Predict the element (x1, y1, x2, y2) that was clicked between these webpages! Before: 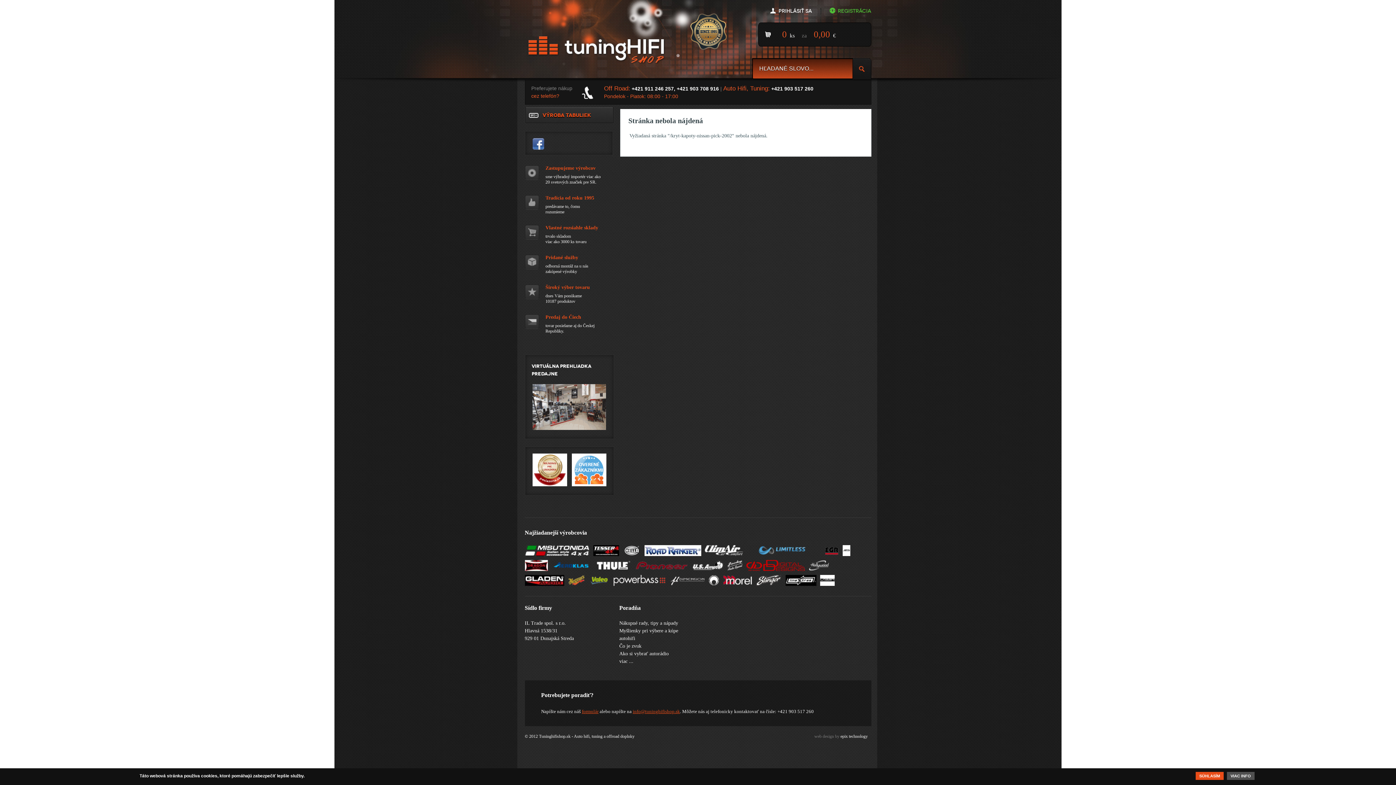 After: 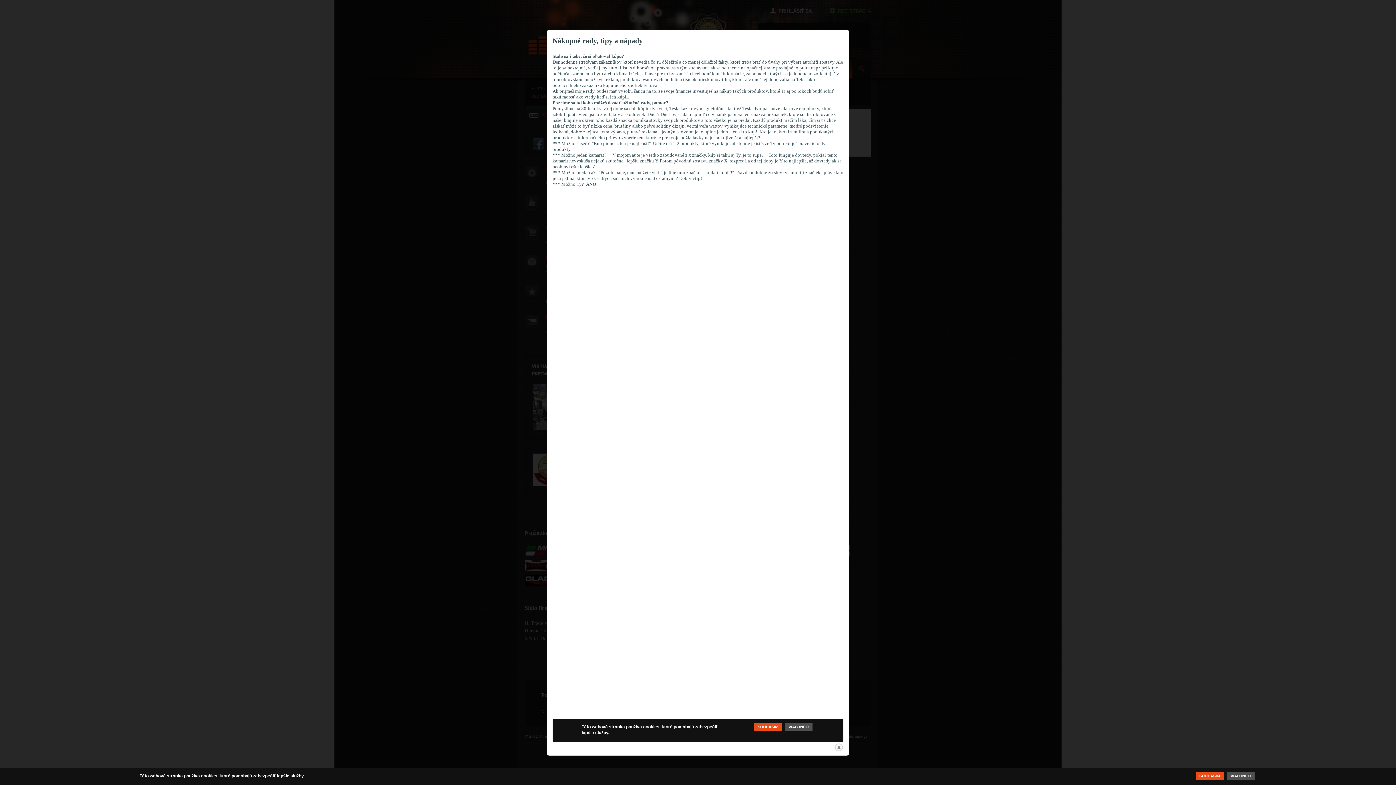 Action: label: Nákupné rady, tipy a nápady bbox: (619, 620, 678, 626)